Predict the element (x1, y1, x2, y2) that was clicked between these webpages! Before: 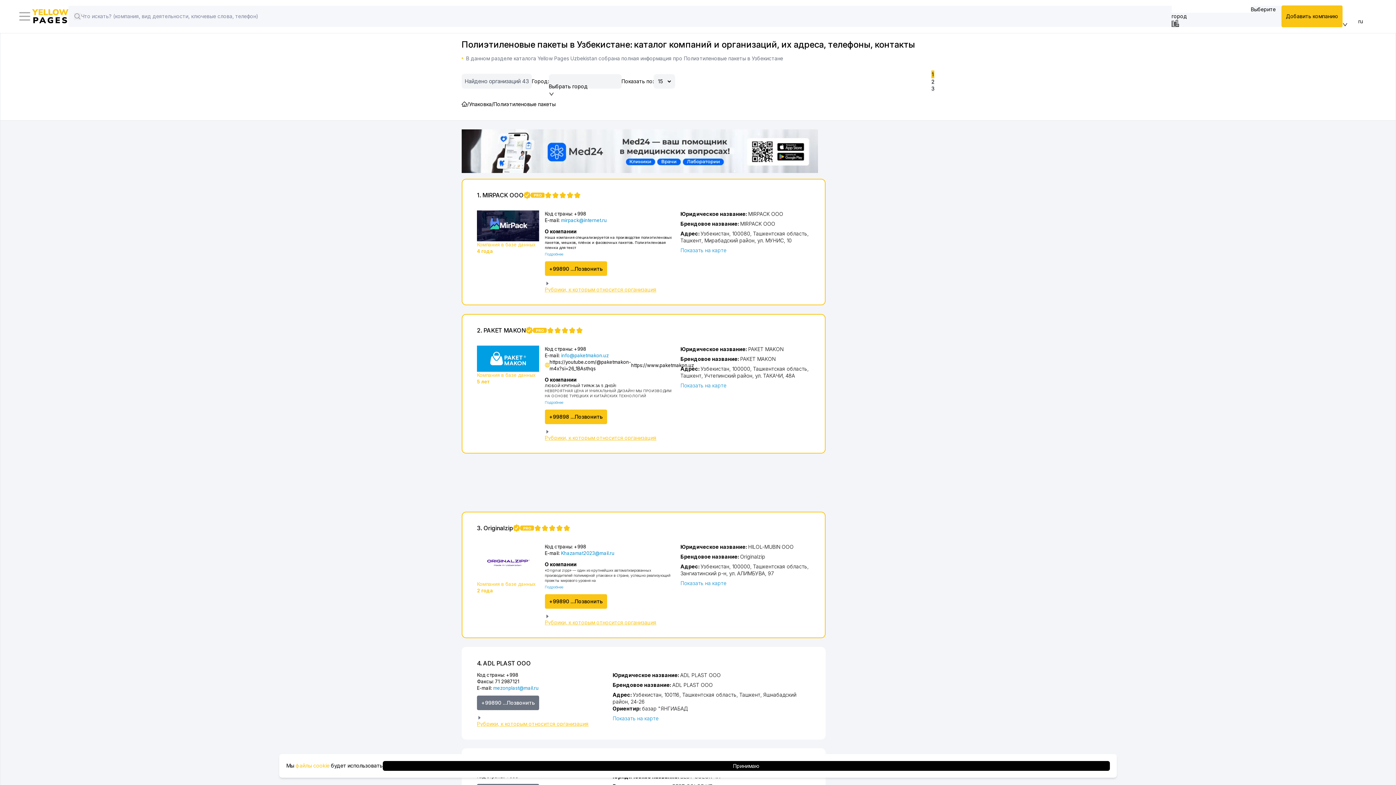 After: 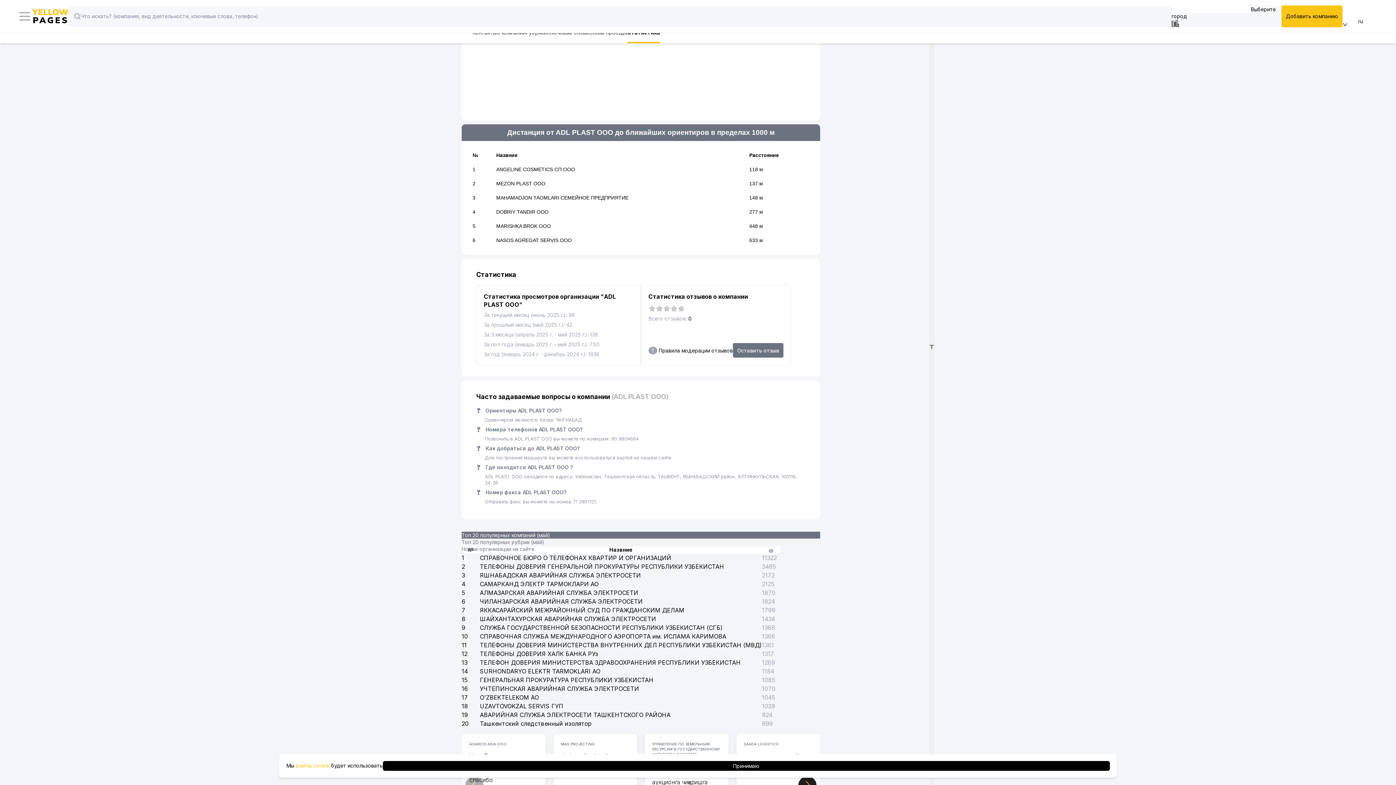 Action: label: Показать на карте bbox: (612, 715, 659, 721)